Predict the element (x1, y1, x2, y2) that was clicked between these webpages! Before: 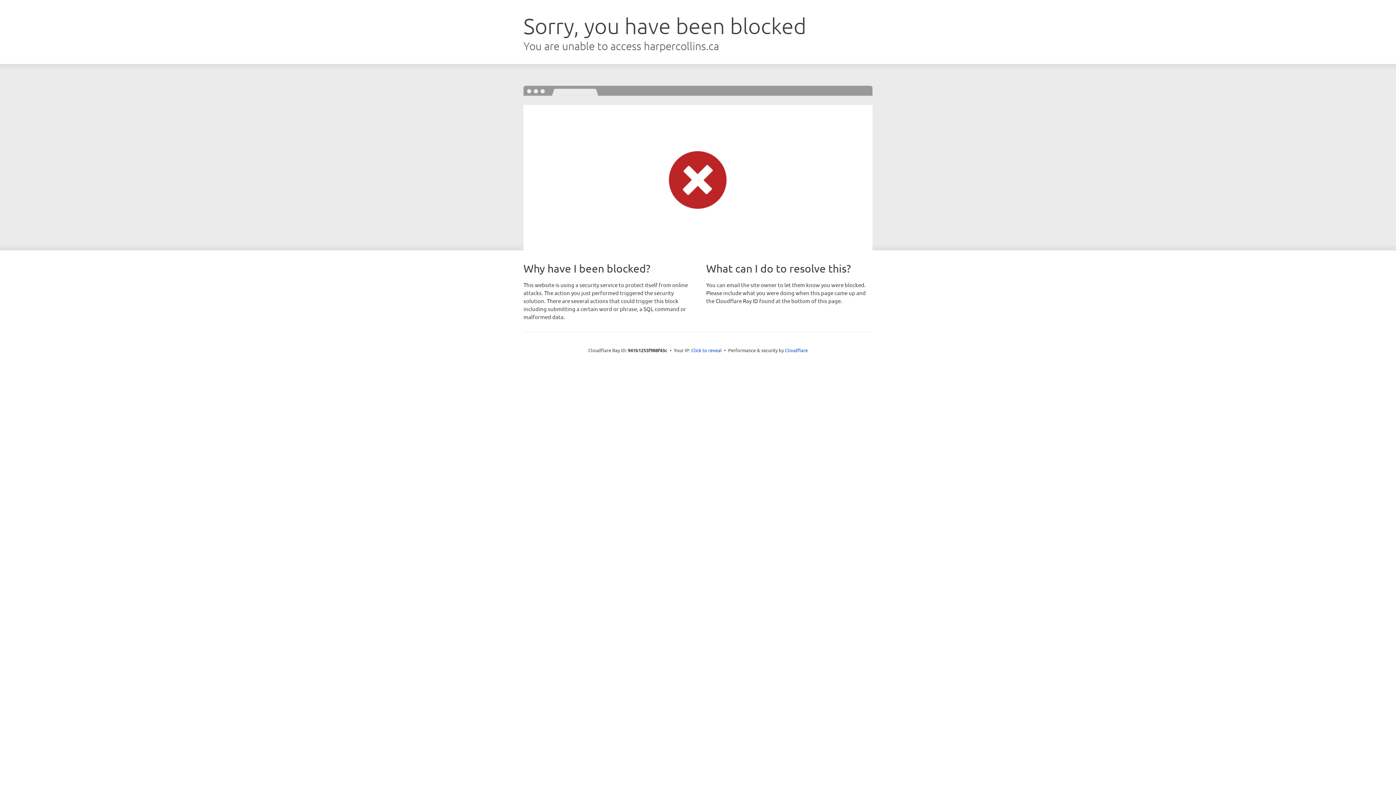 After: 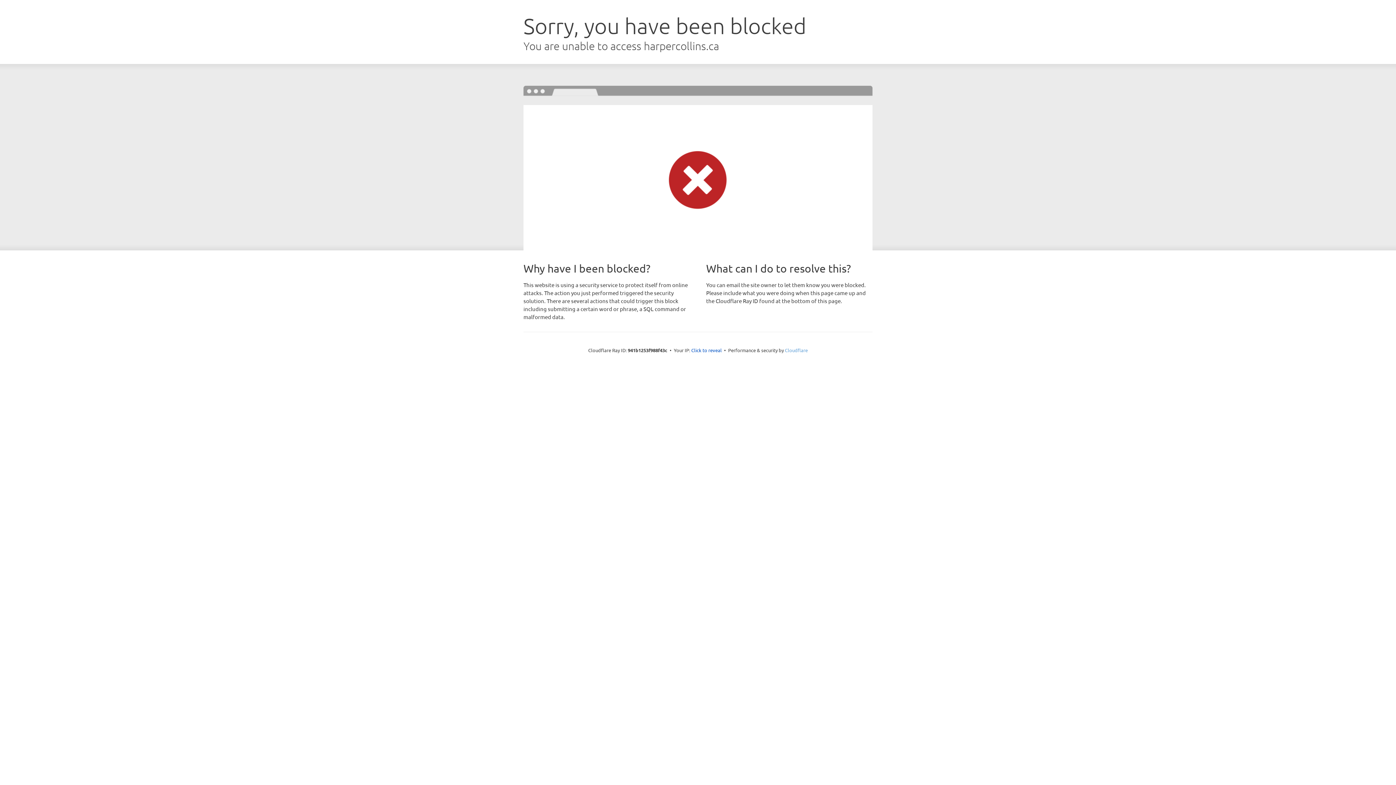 Action: label: Cloudflare bbox: (785, 347, 808, 353)